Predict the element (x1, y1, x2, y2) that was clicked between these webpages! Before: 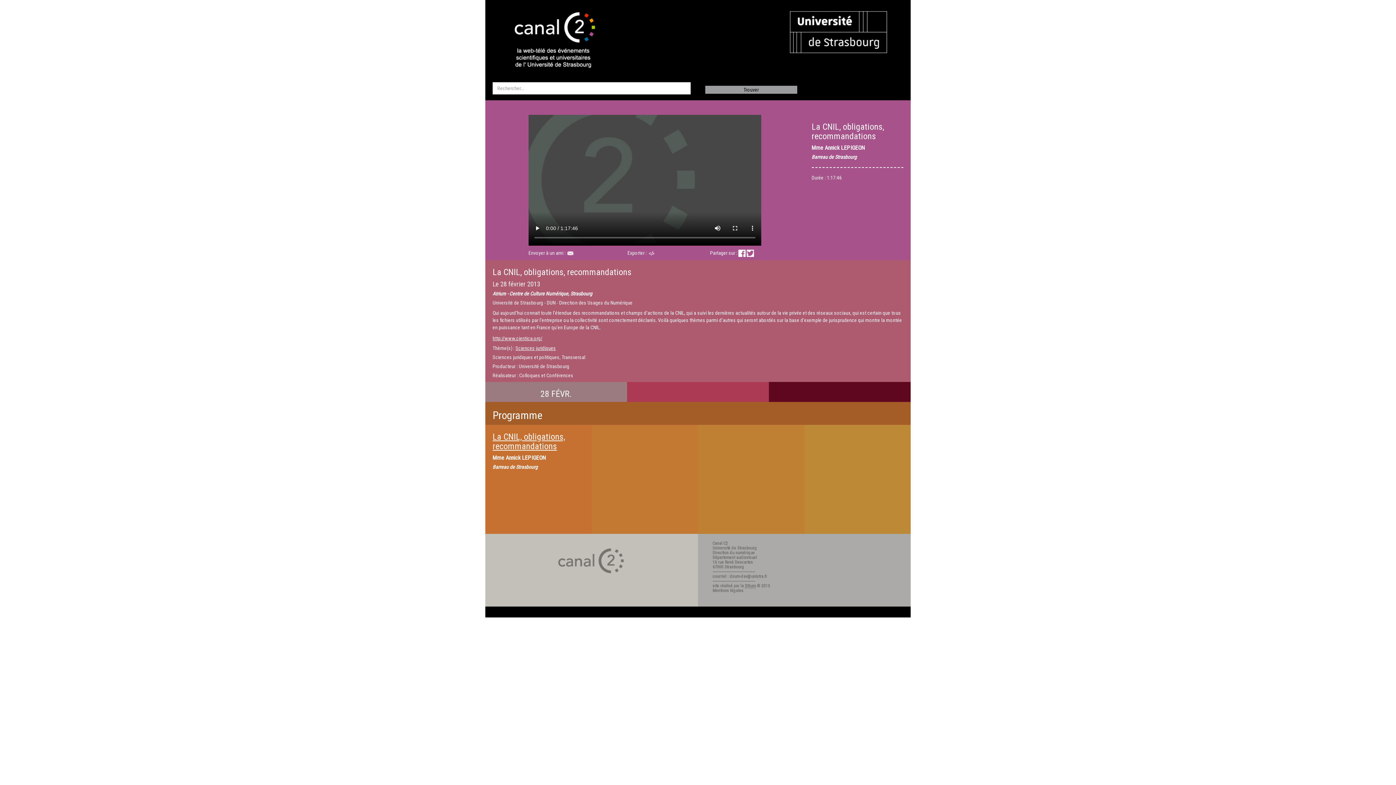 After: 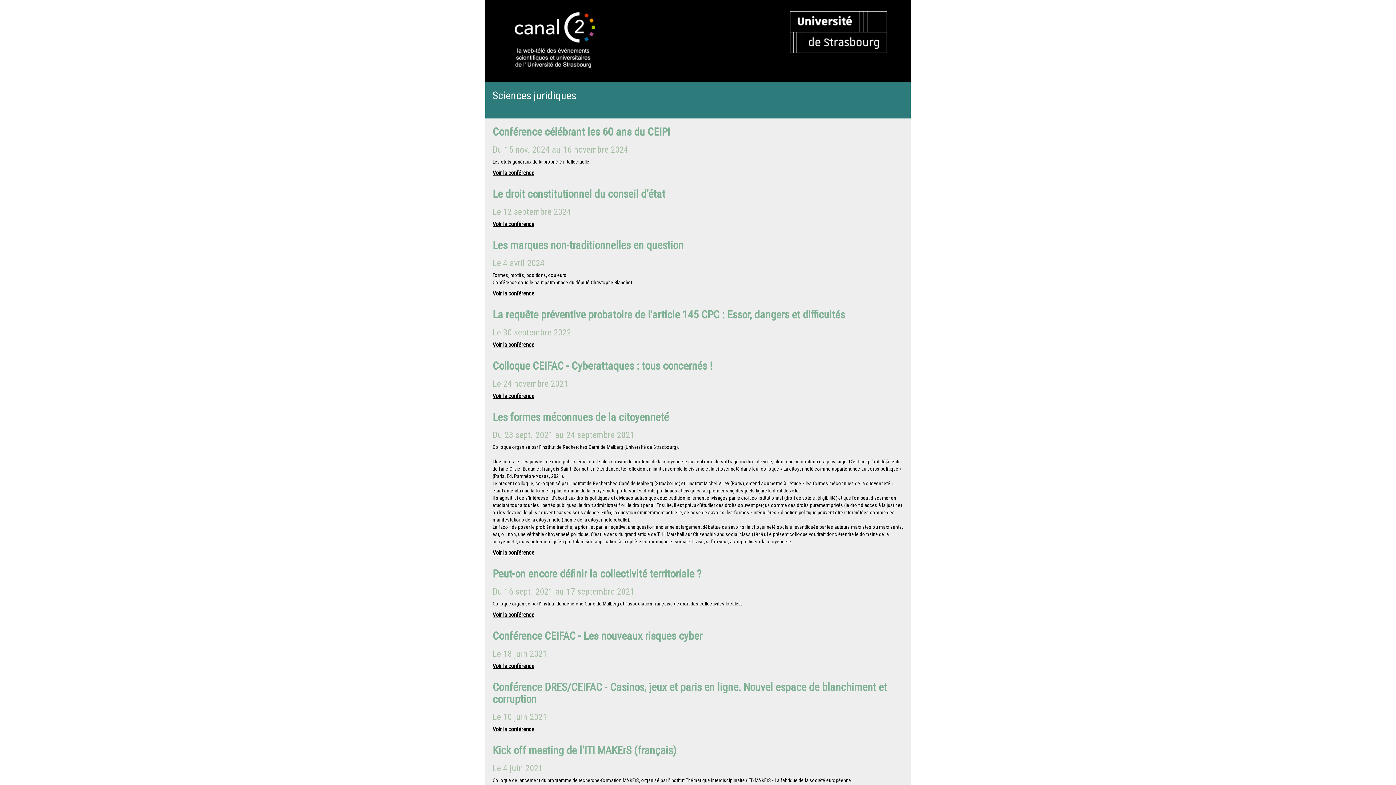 Action: bbox: (515, 345, 556, 351) label: Sciences juridiques